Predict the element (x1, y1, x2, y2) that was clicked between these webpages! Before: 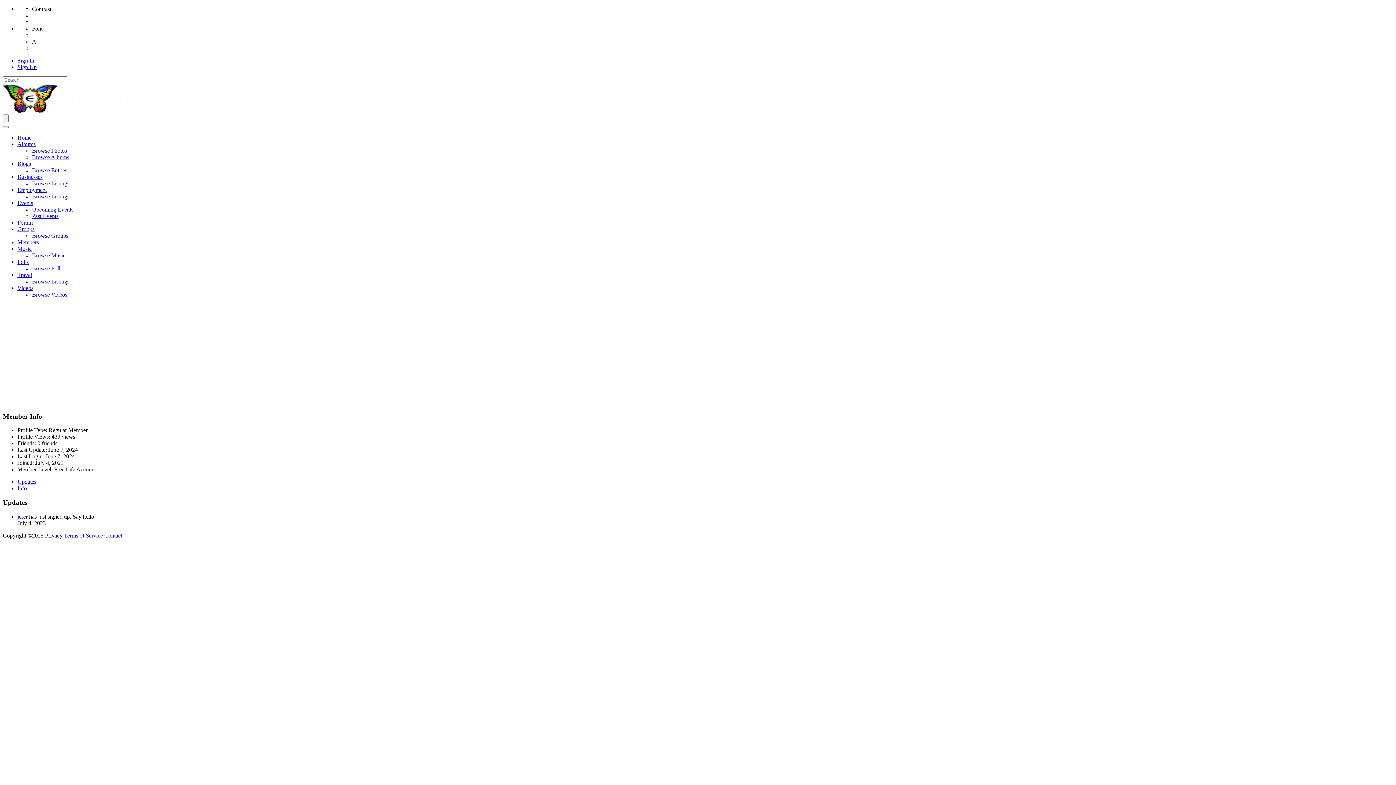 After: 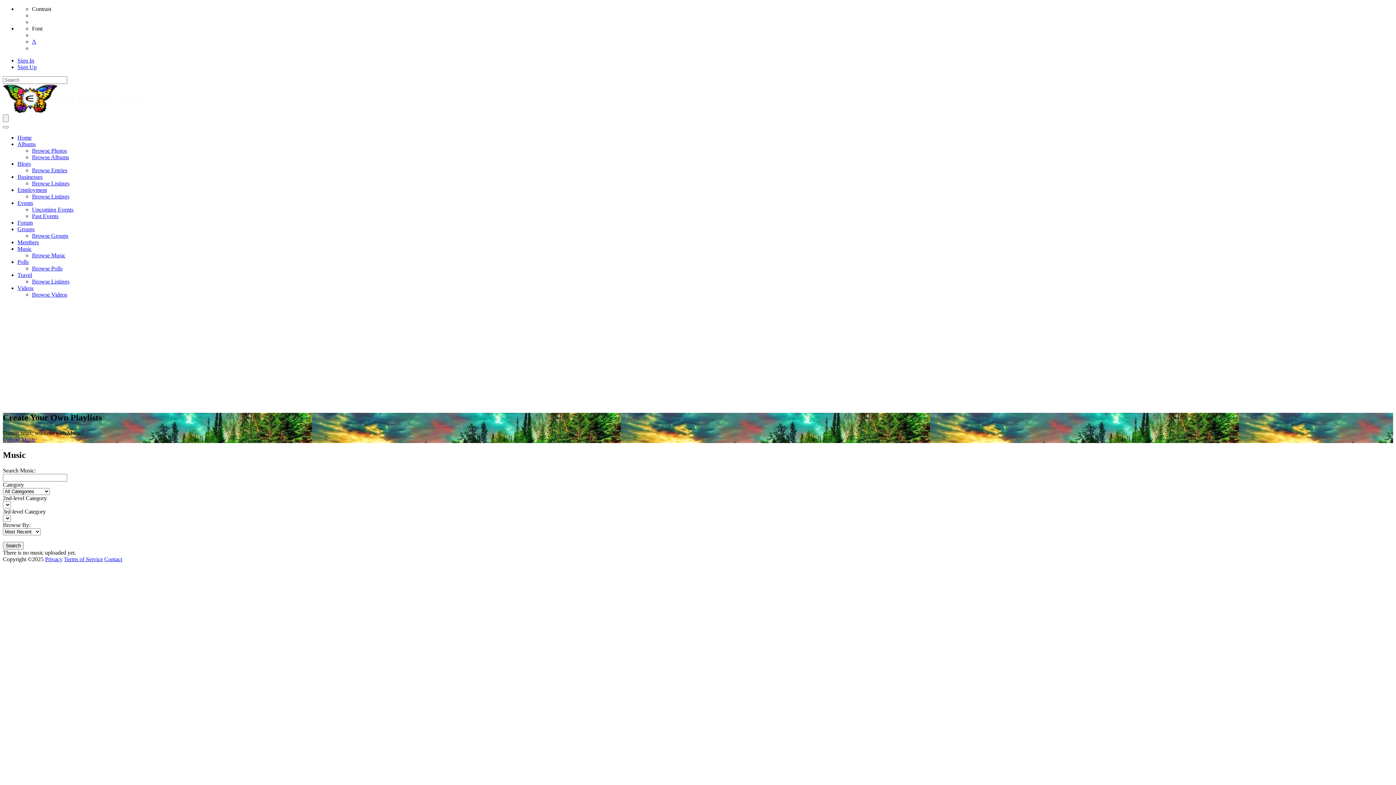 Action: bbox: (32, 252, 65, 258) label: Browse Music